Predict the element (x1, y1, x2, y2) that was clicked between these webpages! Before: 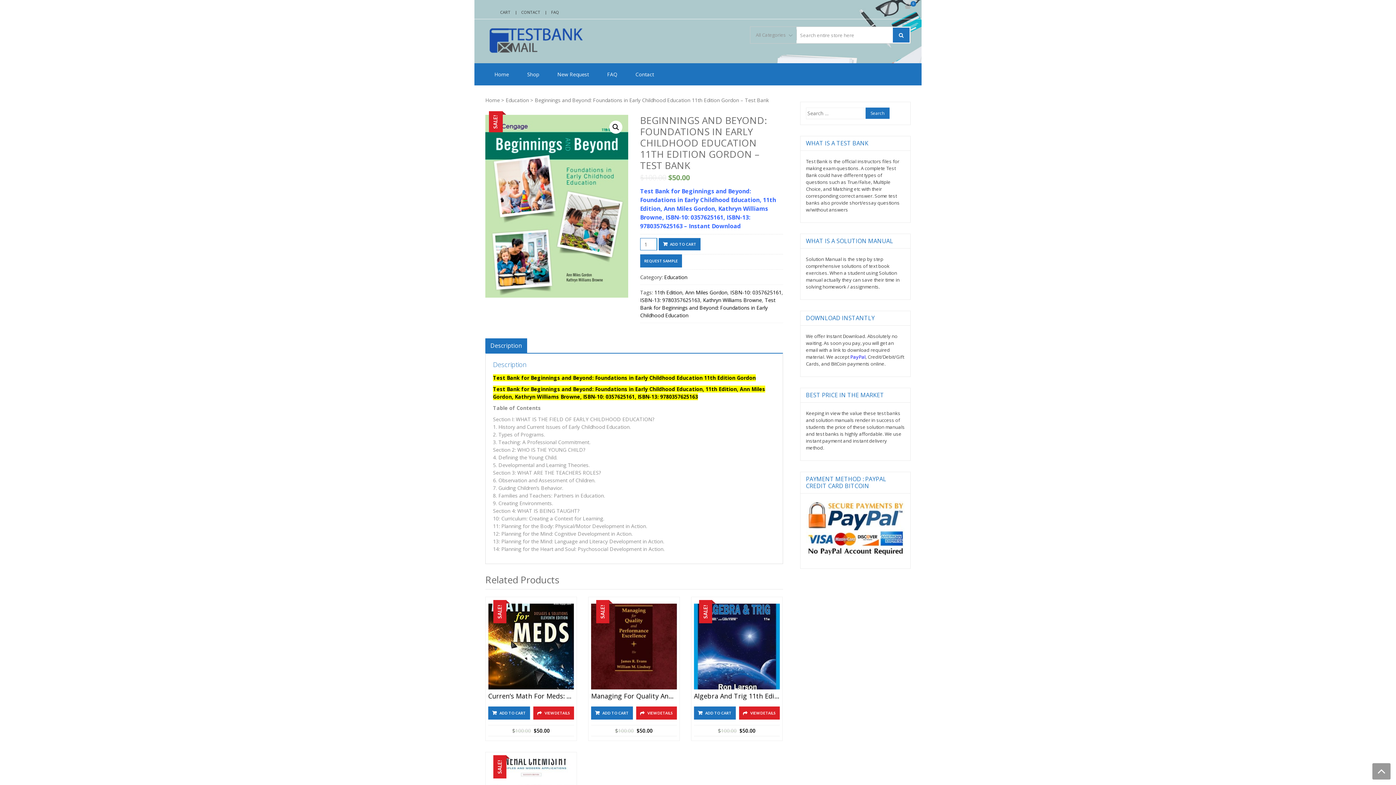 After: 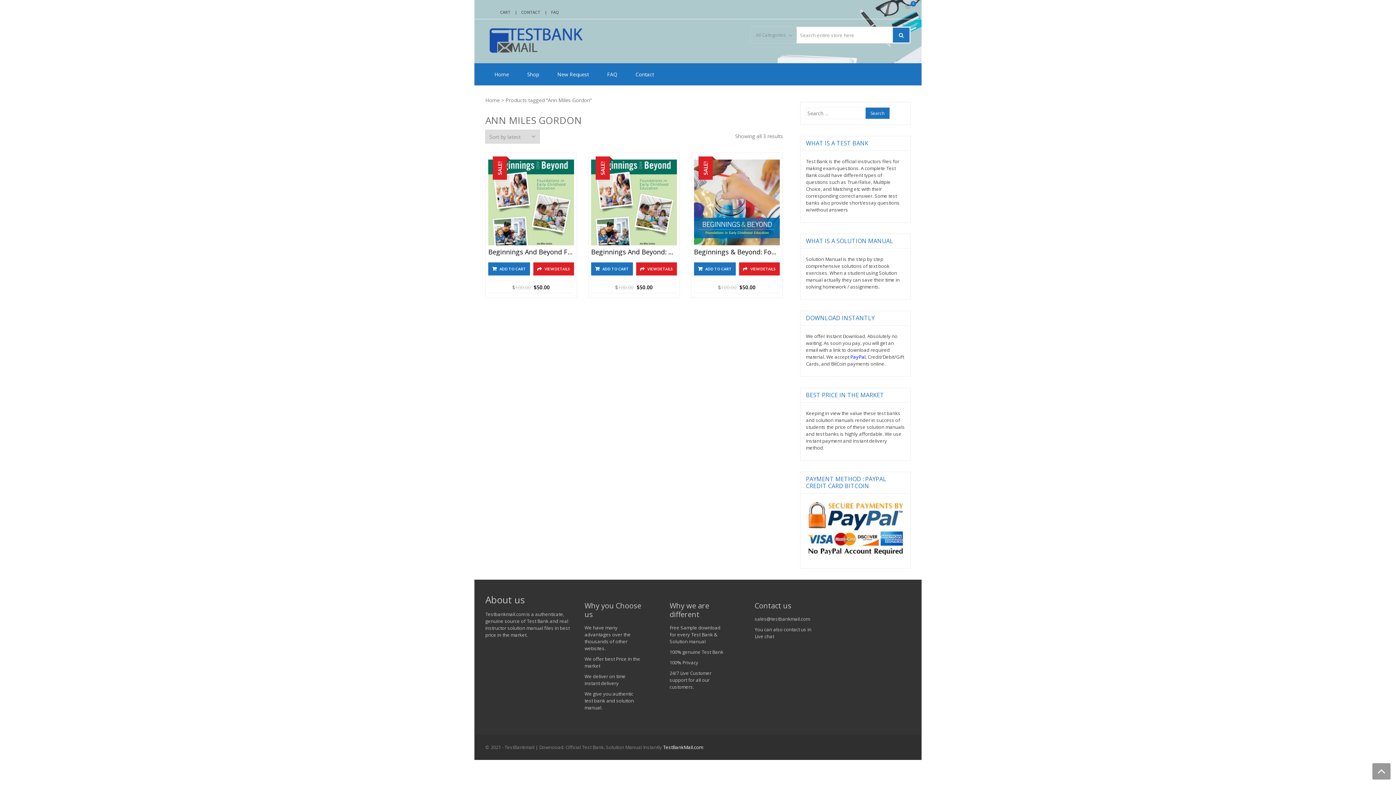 Action: label: Ann Miles Gordon bbox: (685, 289, 727, 296)